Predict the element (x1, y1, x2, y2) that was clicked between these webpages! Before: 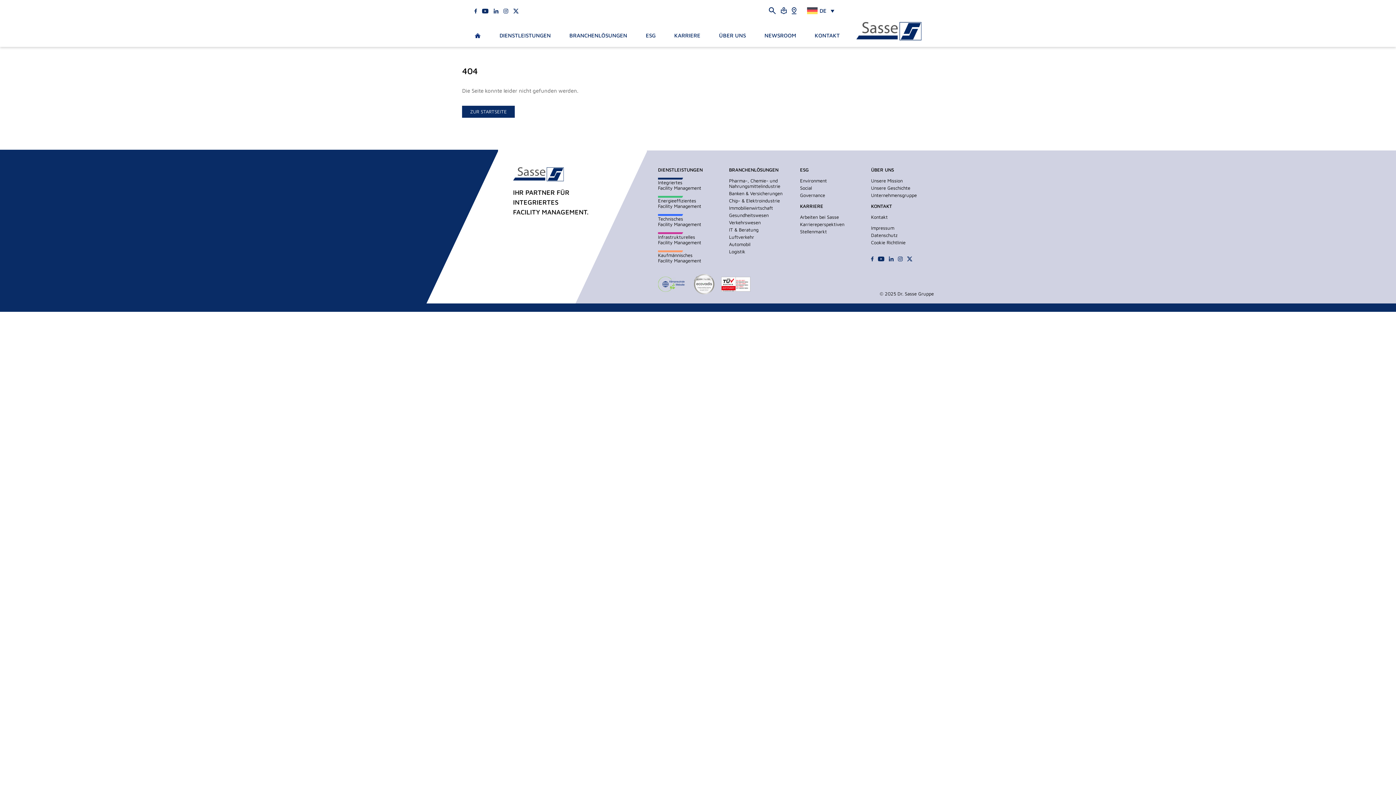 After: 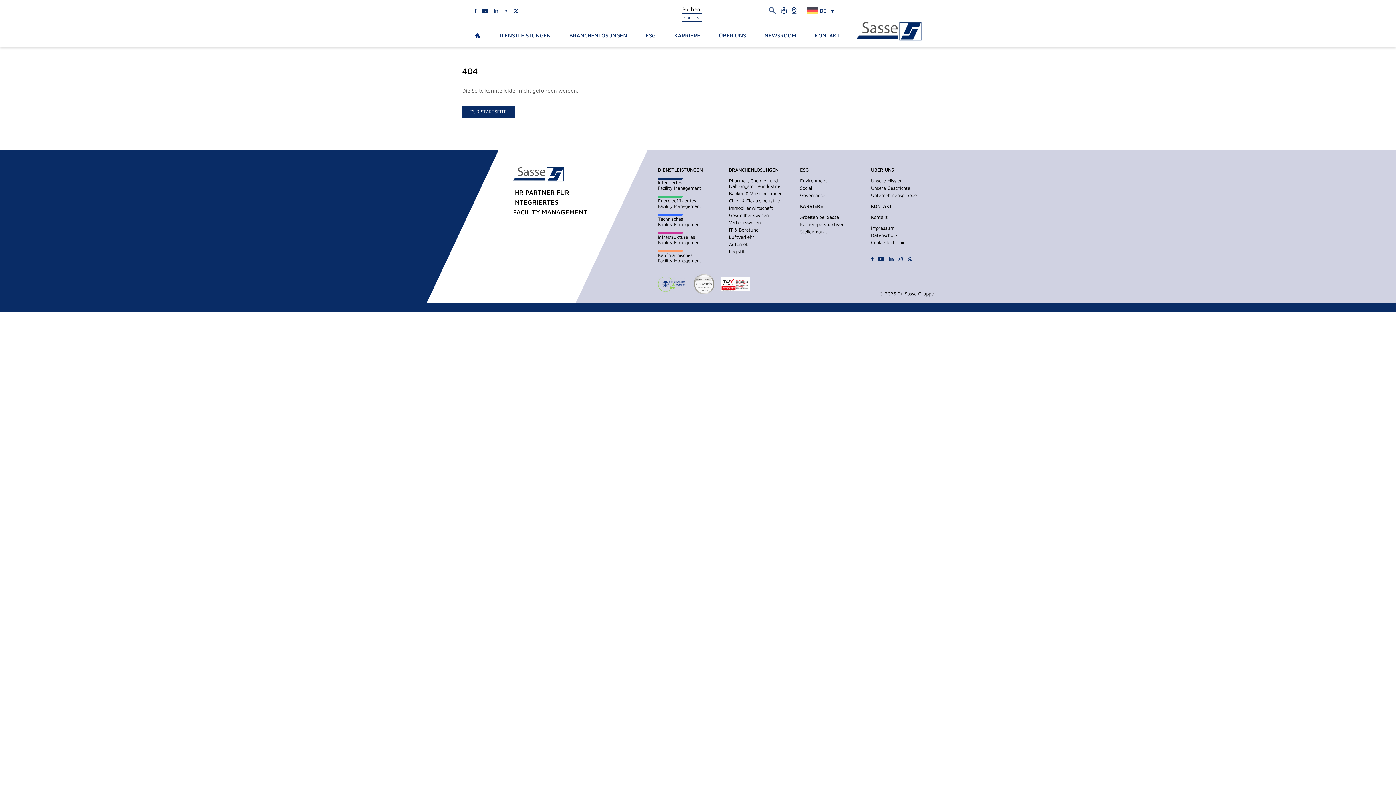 Action: label: Suche öffnen bbox: (769, 6, 775, 14)